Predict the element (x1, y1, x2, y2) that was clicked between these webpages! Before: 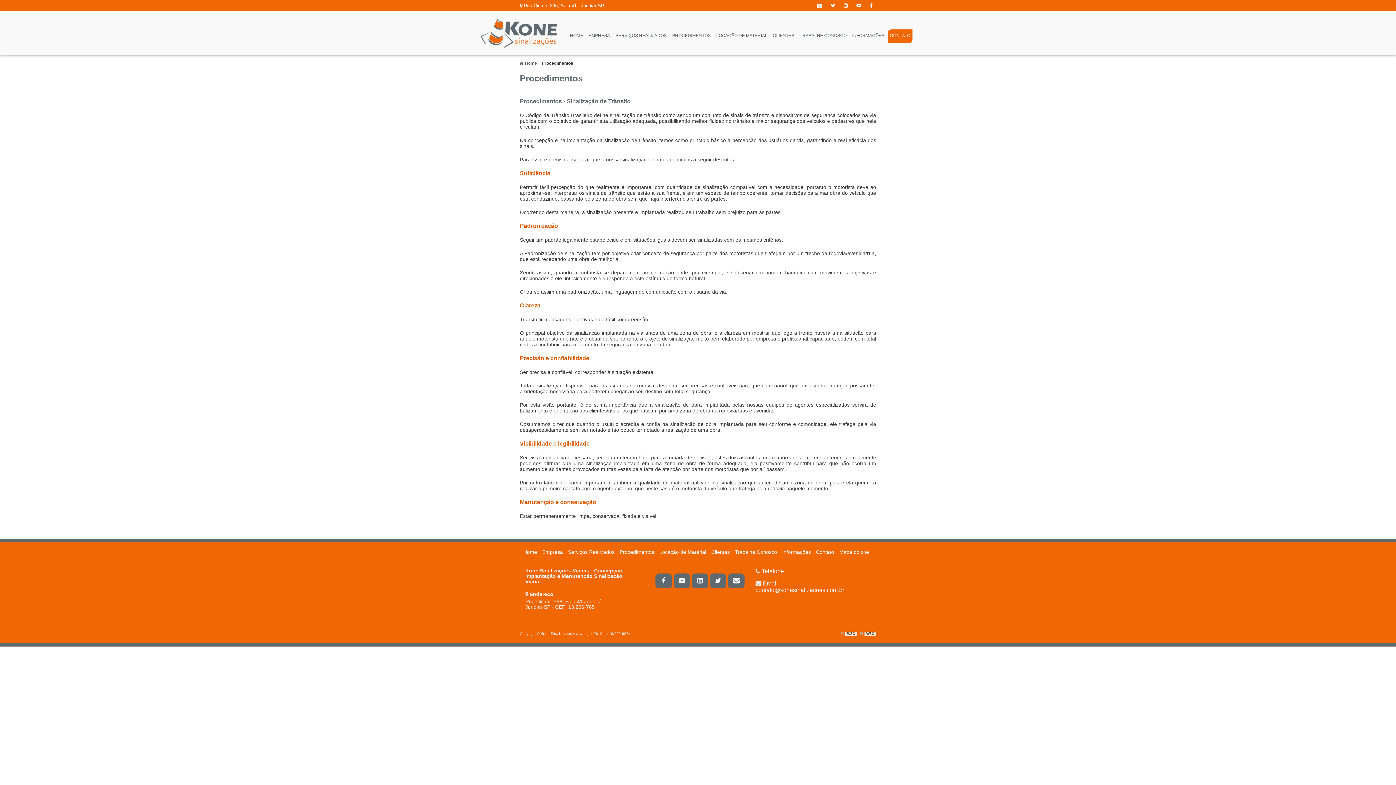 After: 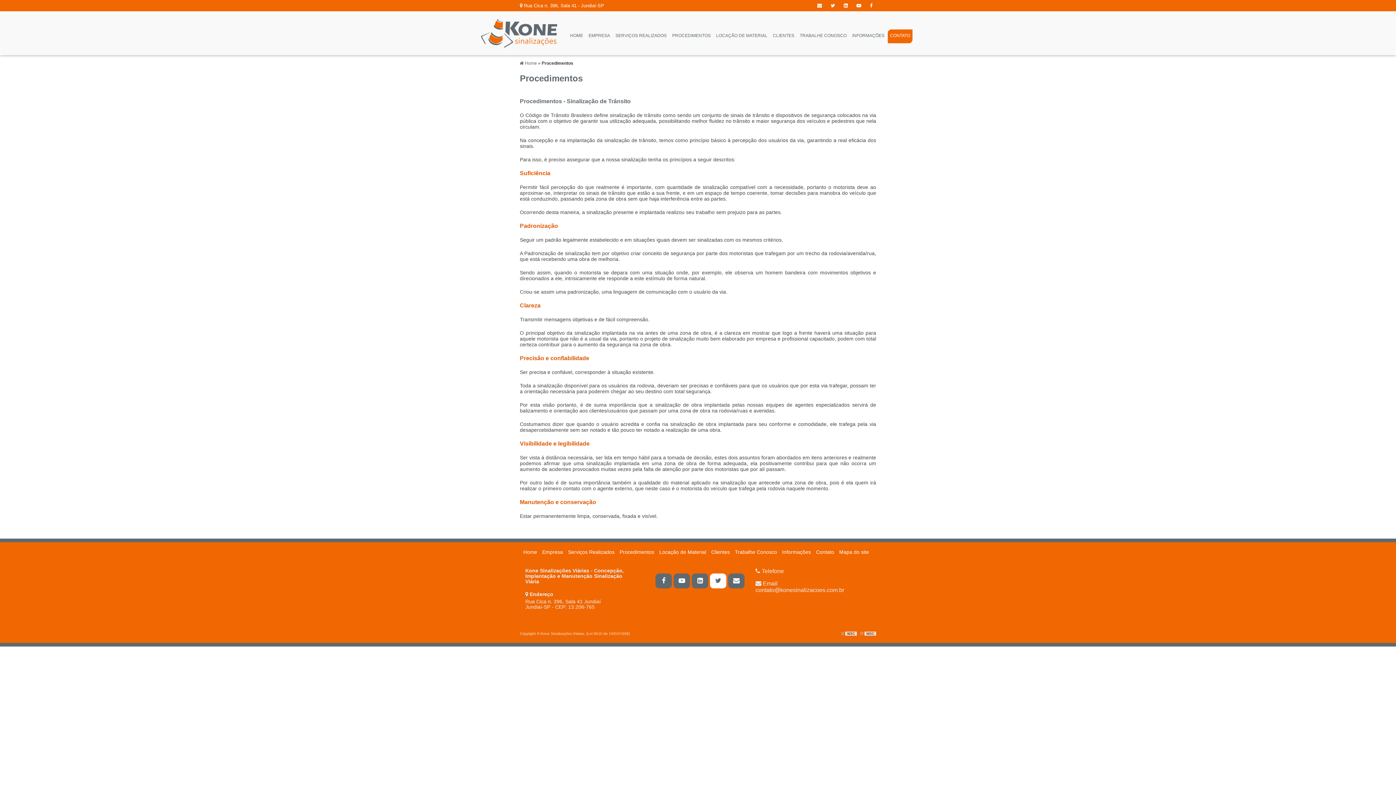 Action: bbox: (710, 573, 726, 588)